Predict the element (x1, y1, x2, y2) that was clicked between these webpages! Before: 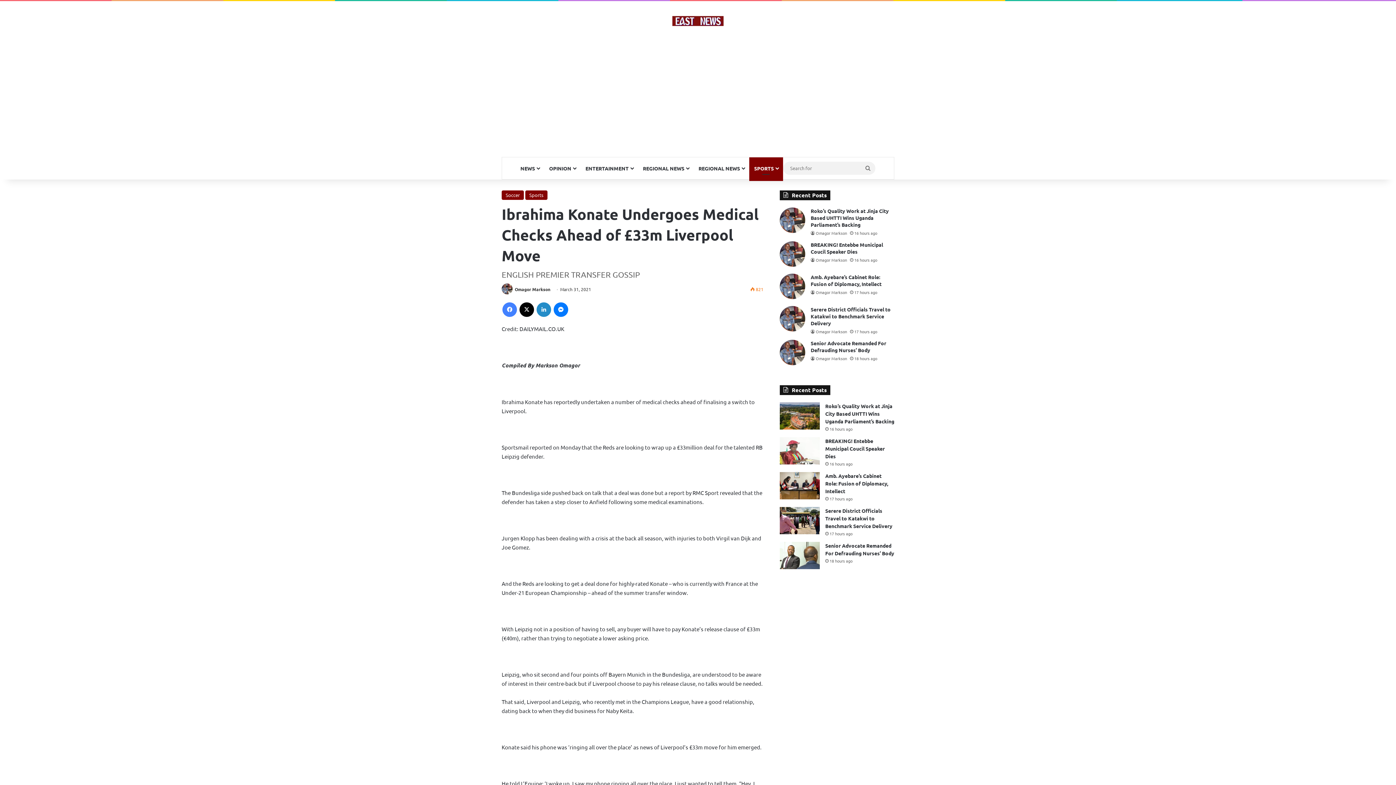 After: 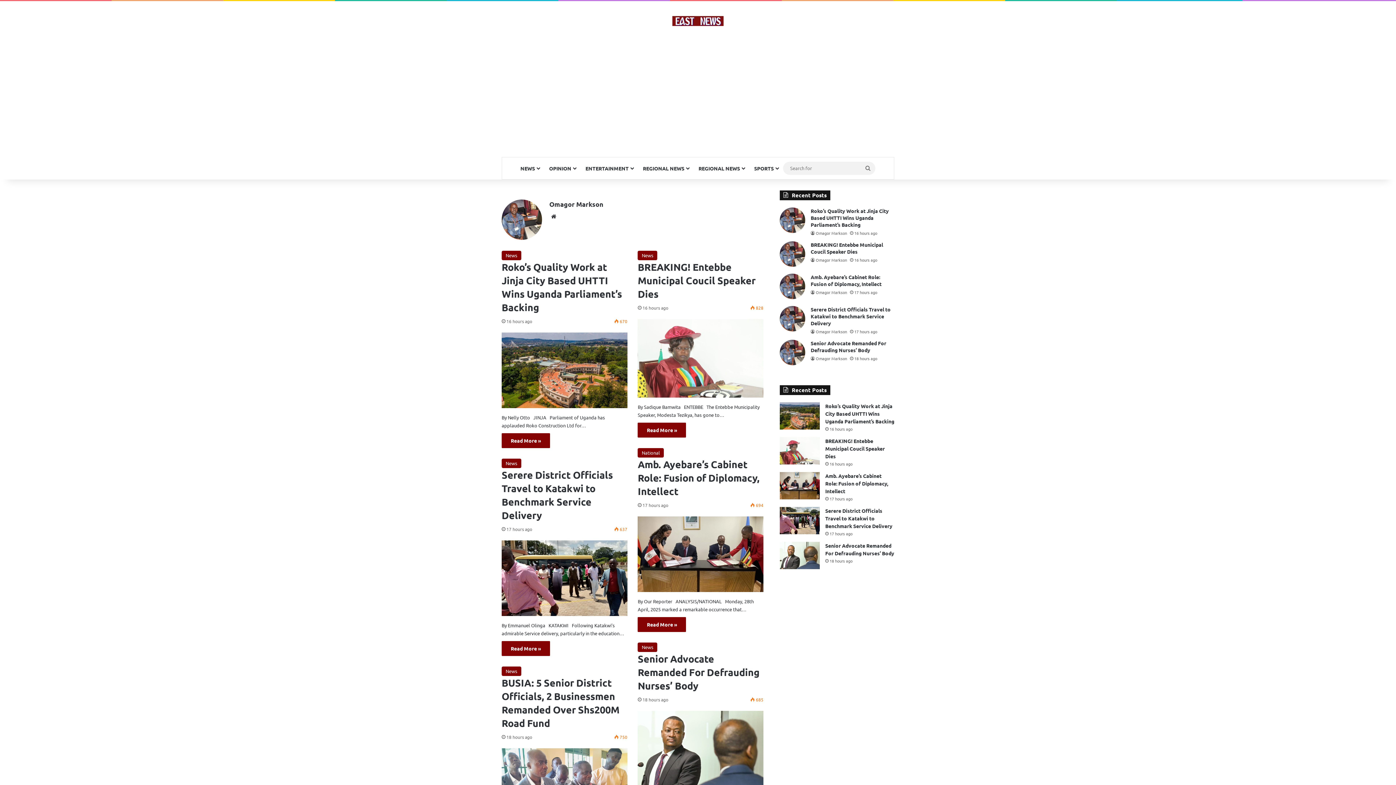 Action: label: Omagor Markson bbox: (810, 289, 847, 295)